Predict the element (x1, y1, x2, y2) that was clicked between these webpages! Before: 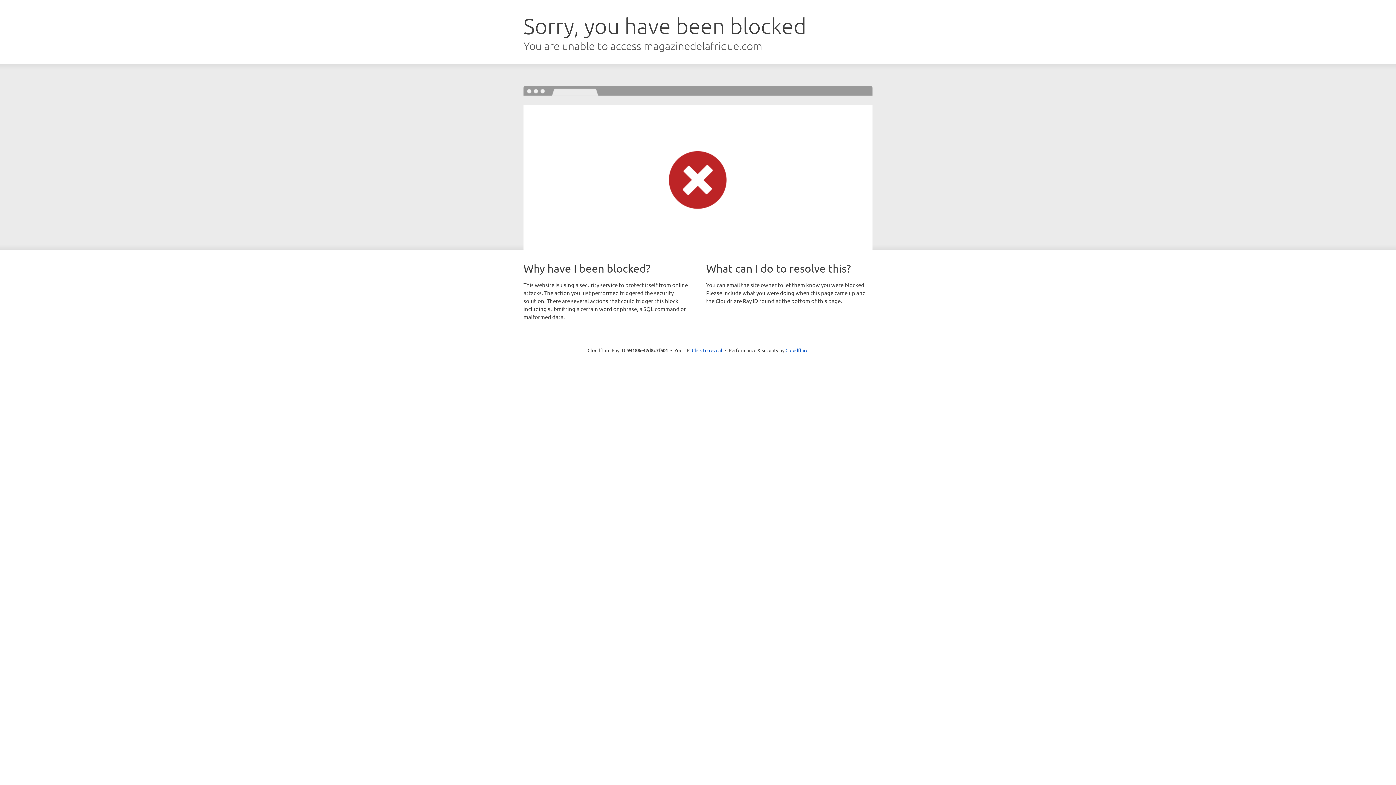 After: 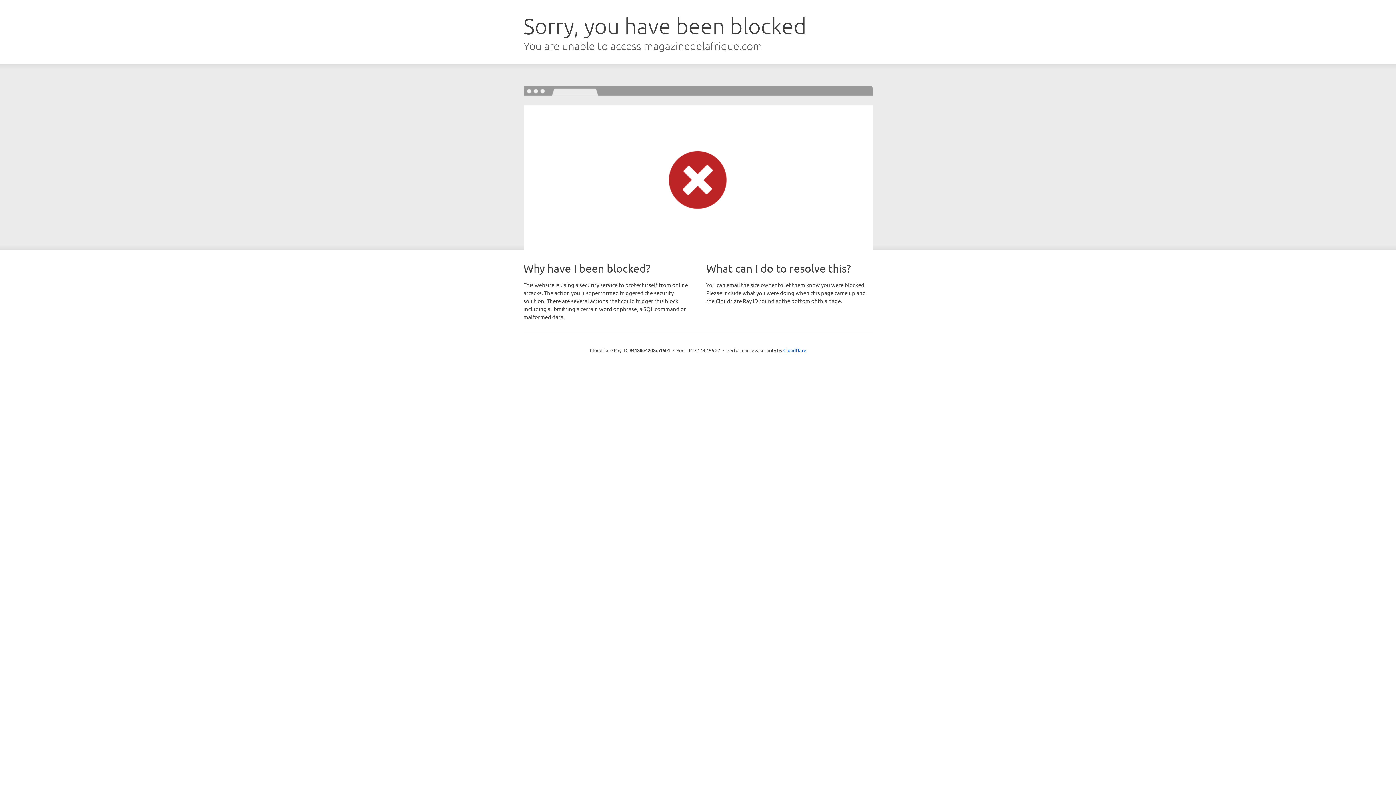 Action: bbox: (692, 346, 722, 353) label: Click to reveal